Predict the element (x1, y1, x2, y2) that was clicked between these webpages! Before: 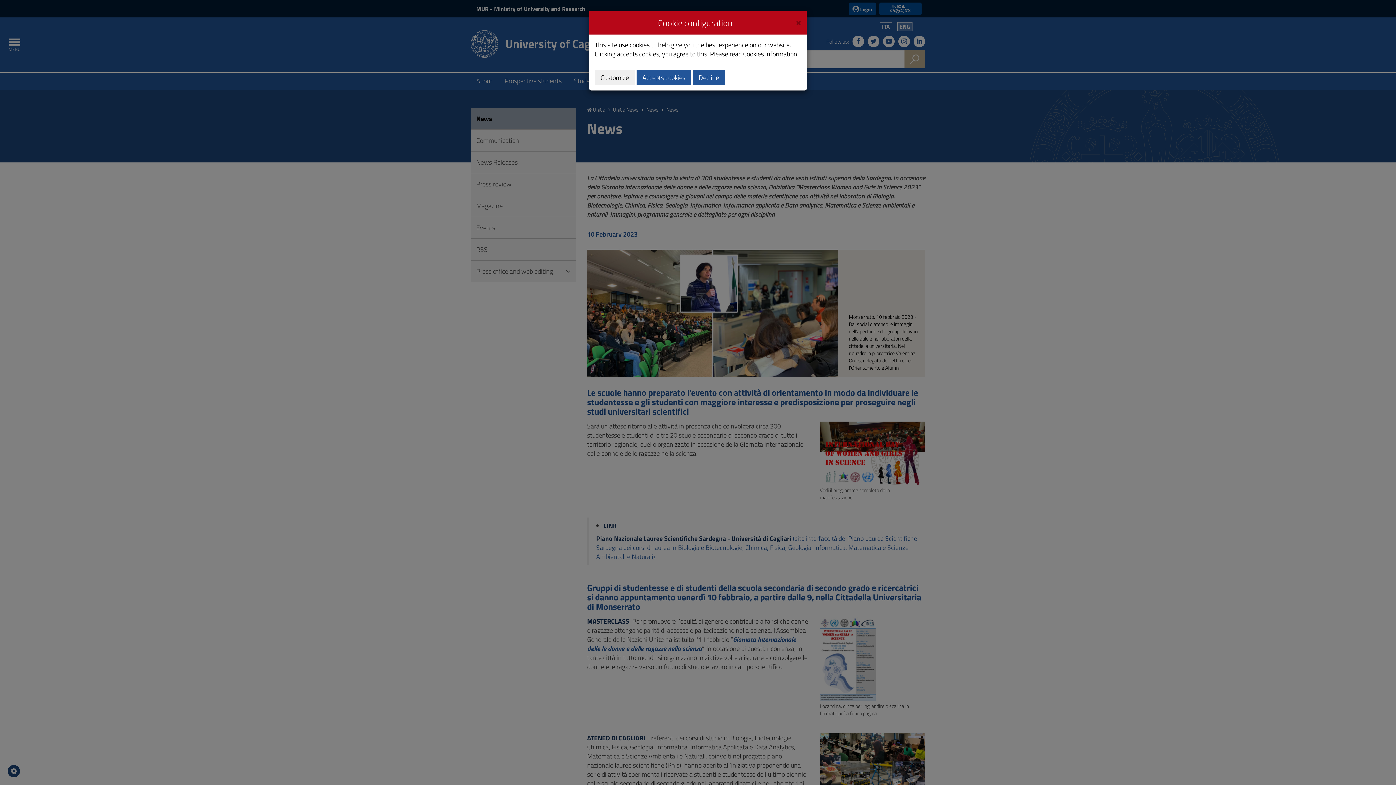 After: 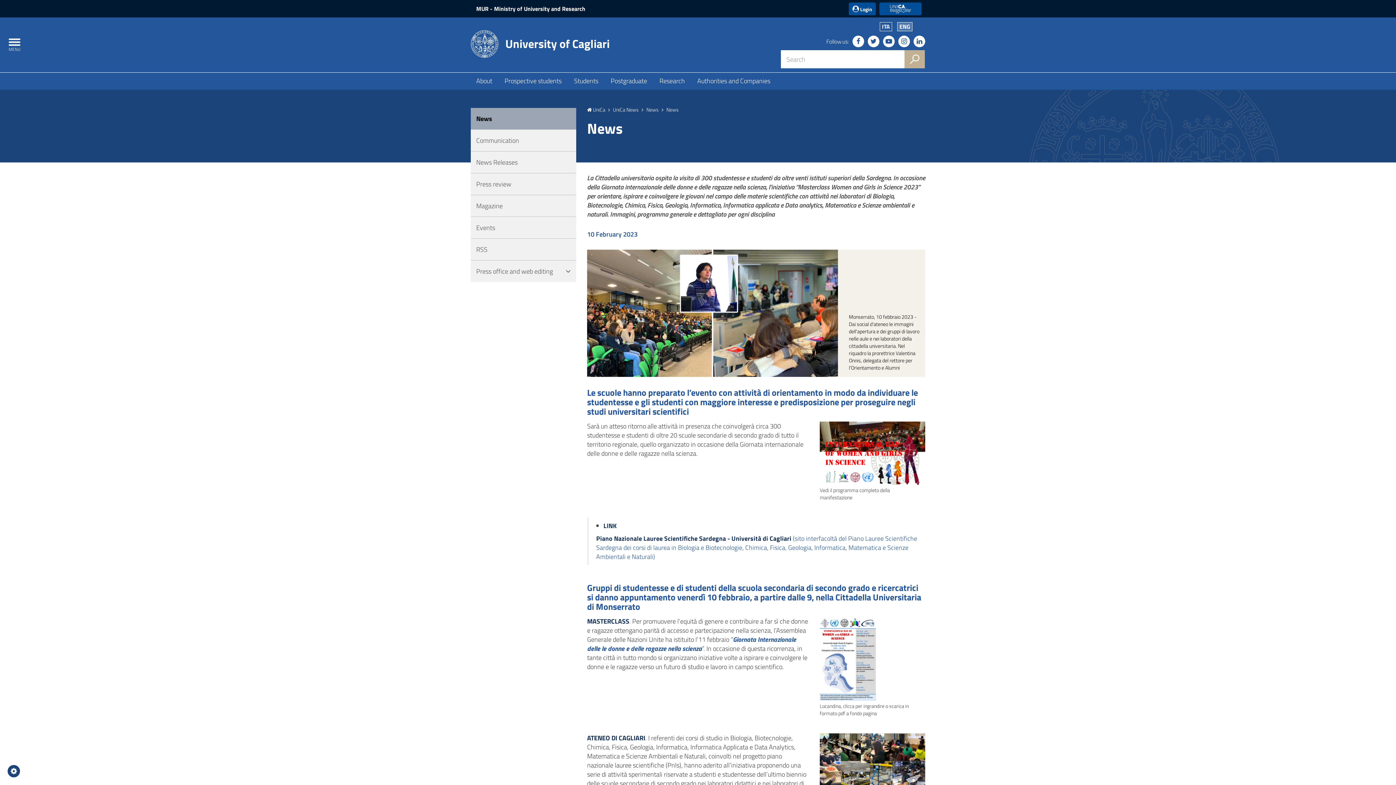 Action: label: Close bbox: (796, 16, 801, 26)